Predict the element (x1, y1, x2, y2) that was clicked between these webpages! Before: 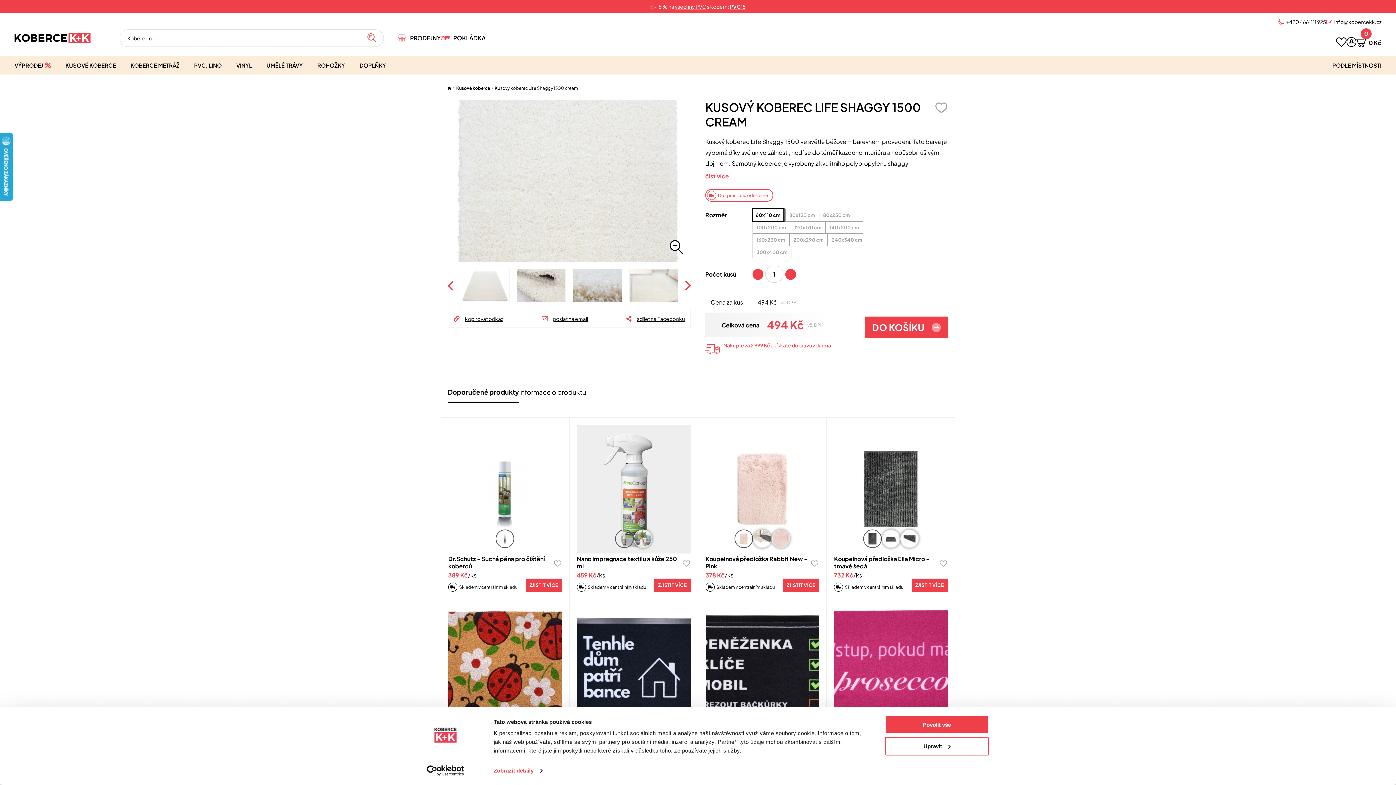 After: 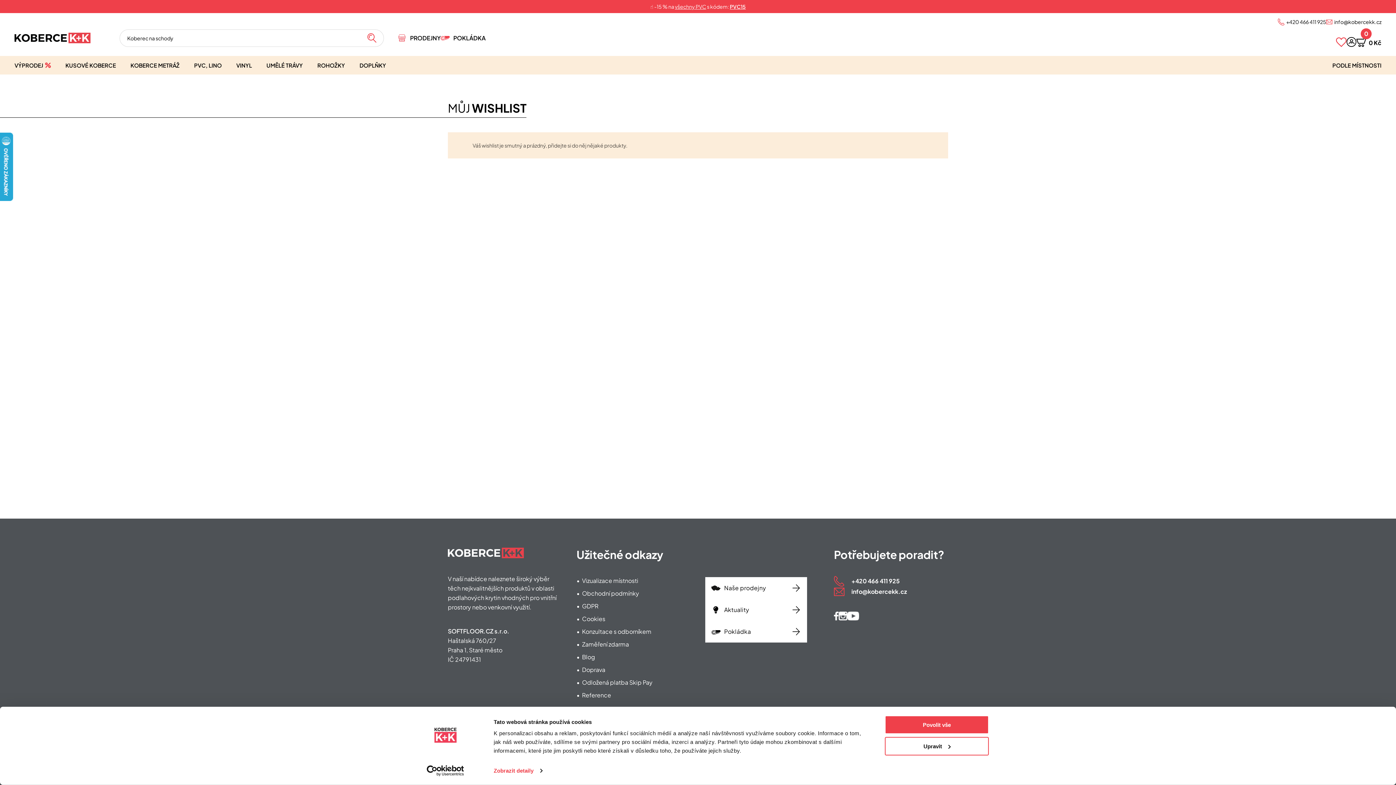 Action: bbox: (1336, 37, 1346, 46)